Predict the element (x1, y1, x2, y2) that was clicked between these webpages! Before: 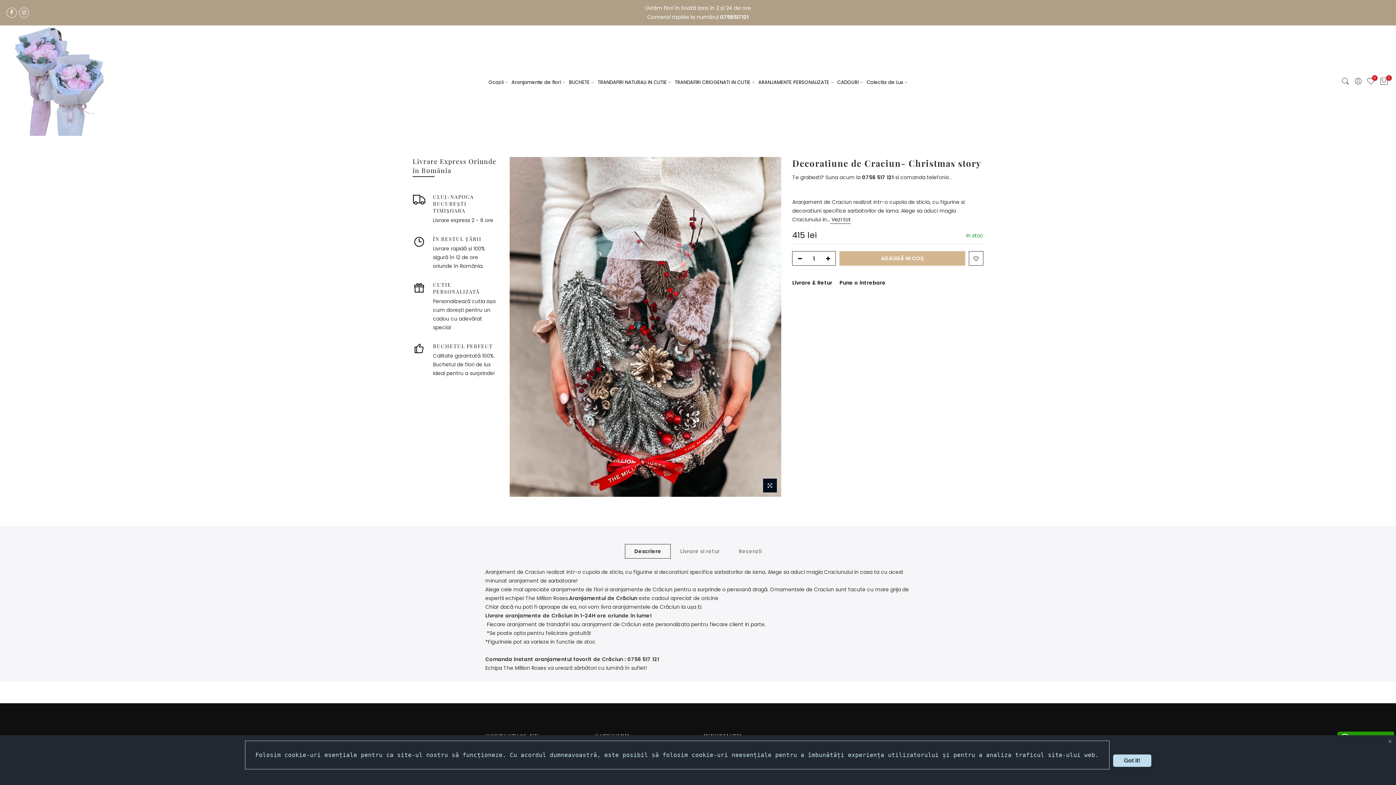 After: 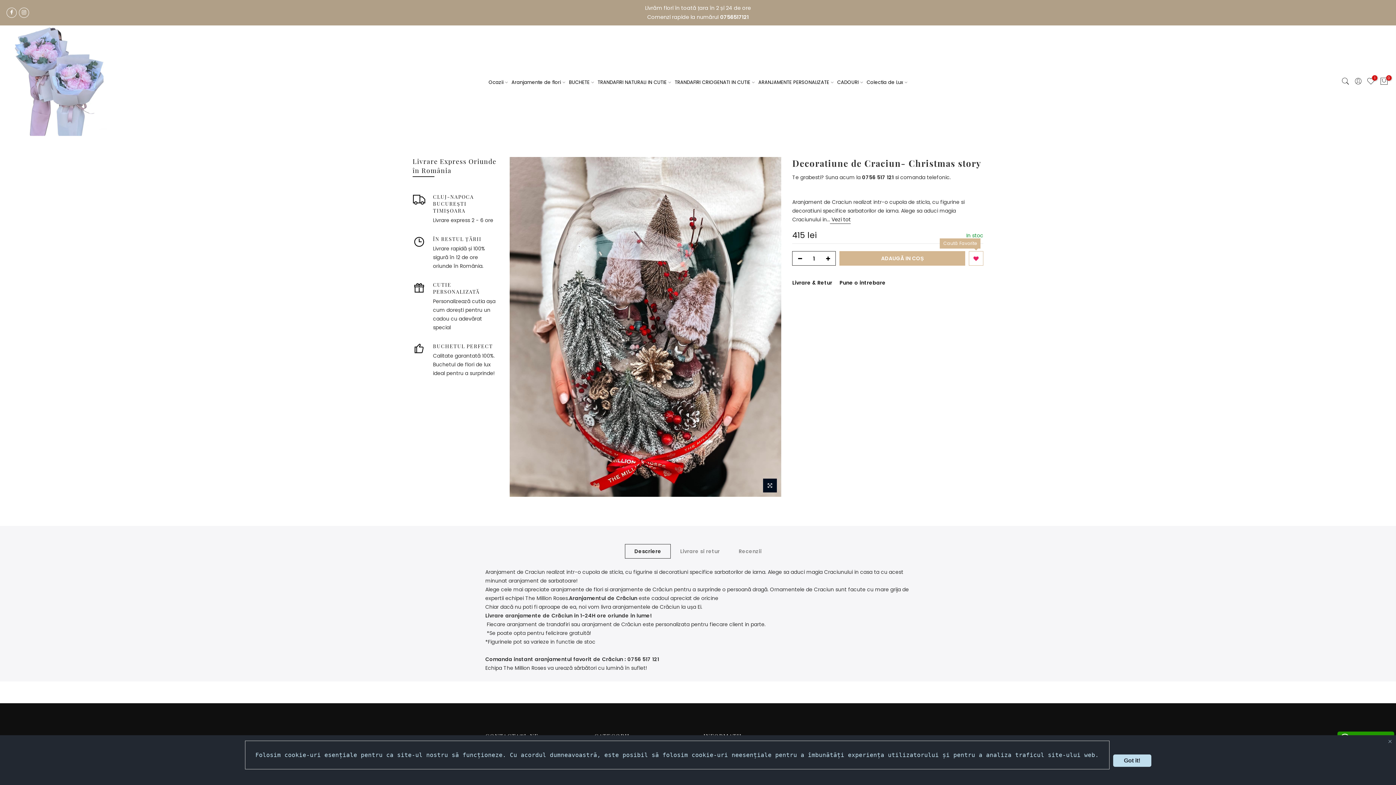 Action: bbox: (969, 251, 983, 266)